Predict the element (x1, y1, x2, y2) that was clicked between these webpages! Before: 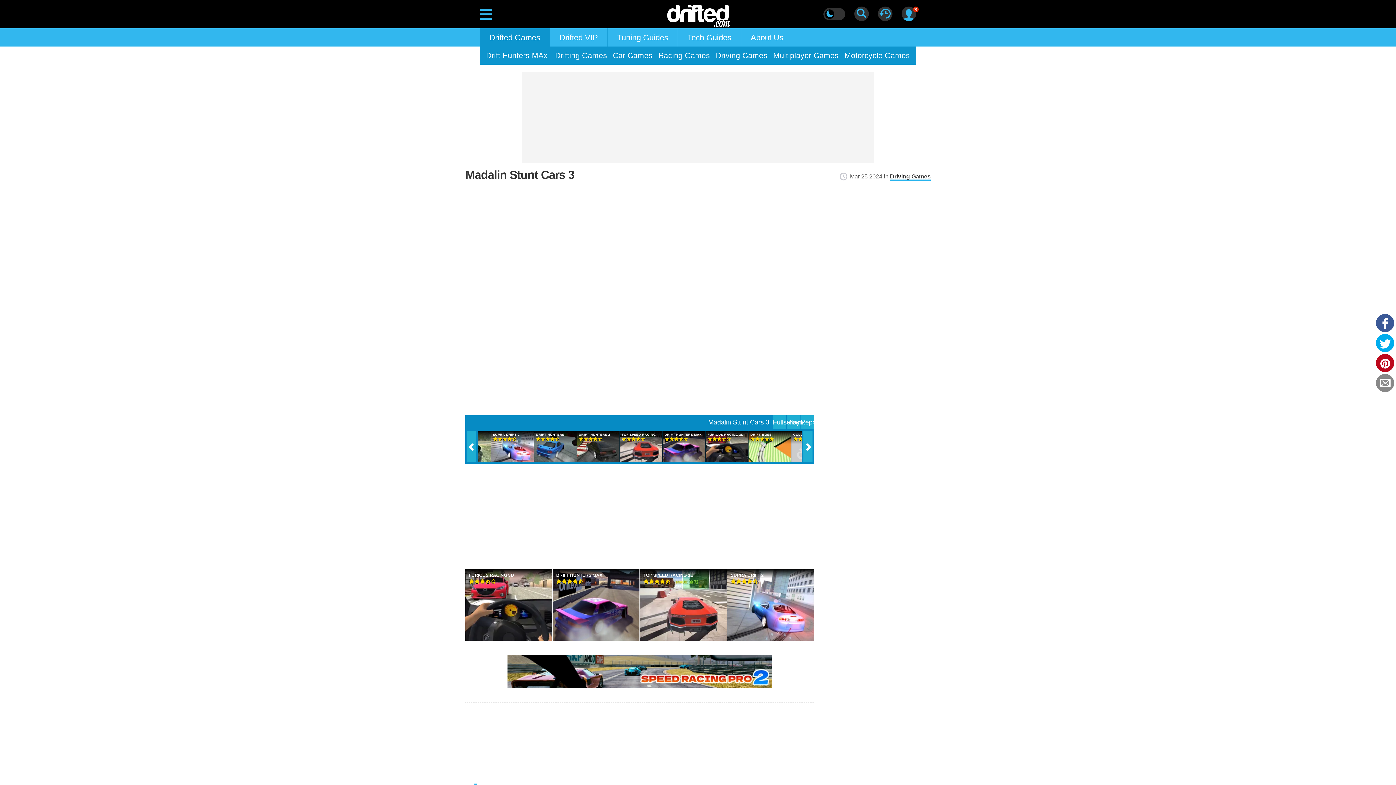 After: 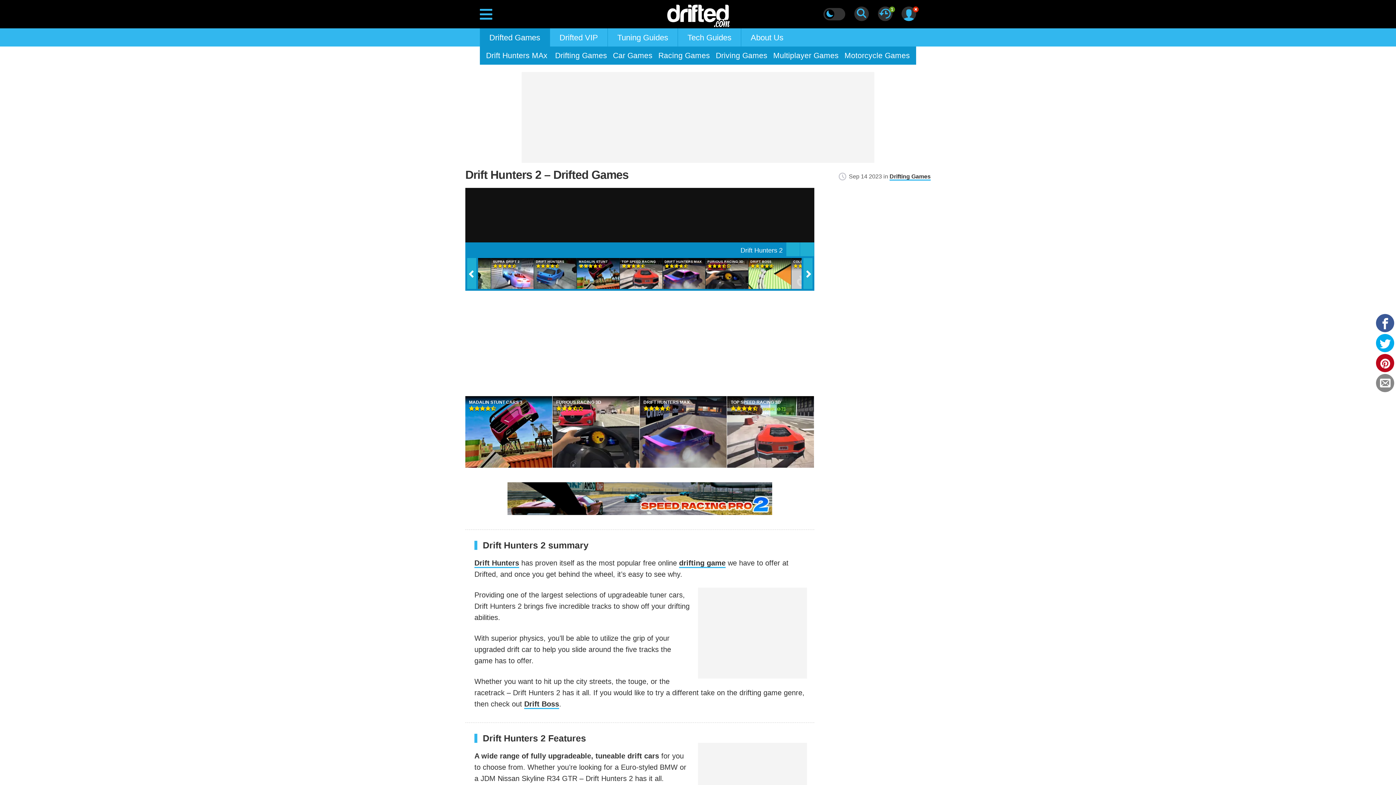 Action: bbox: (577, 431, 619, 462) label: DRIFT HUNTERS 2
5 STARS